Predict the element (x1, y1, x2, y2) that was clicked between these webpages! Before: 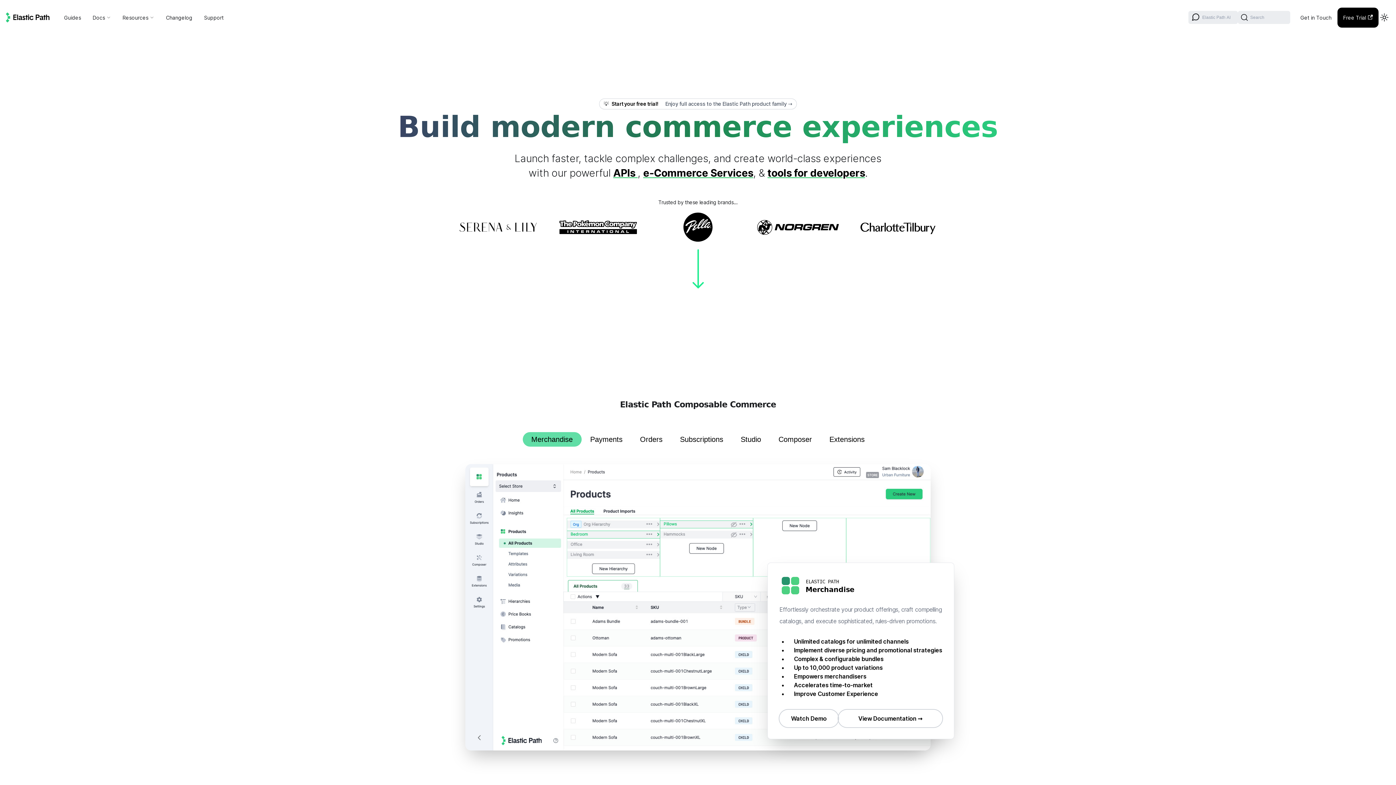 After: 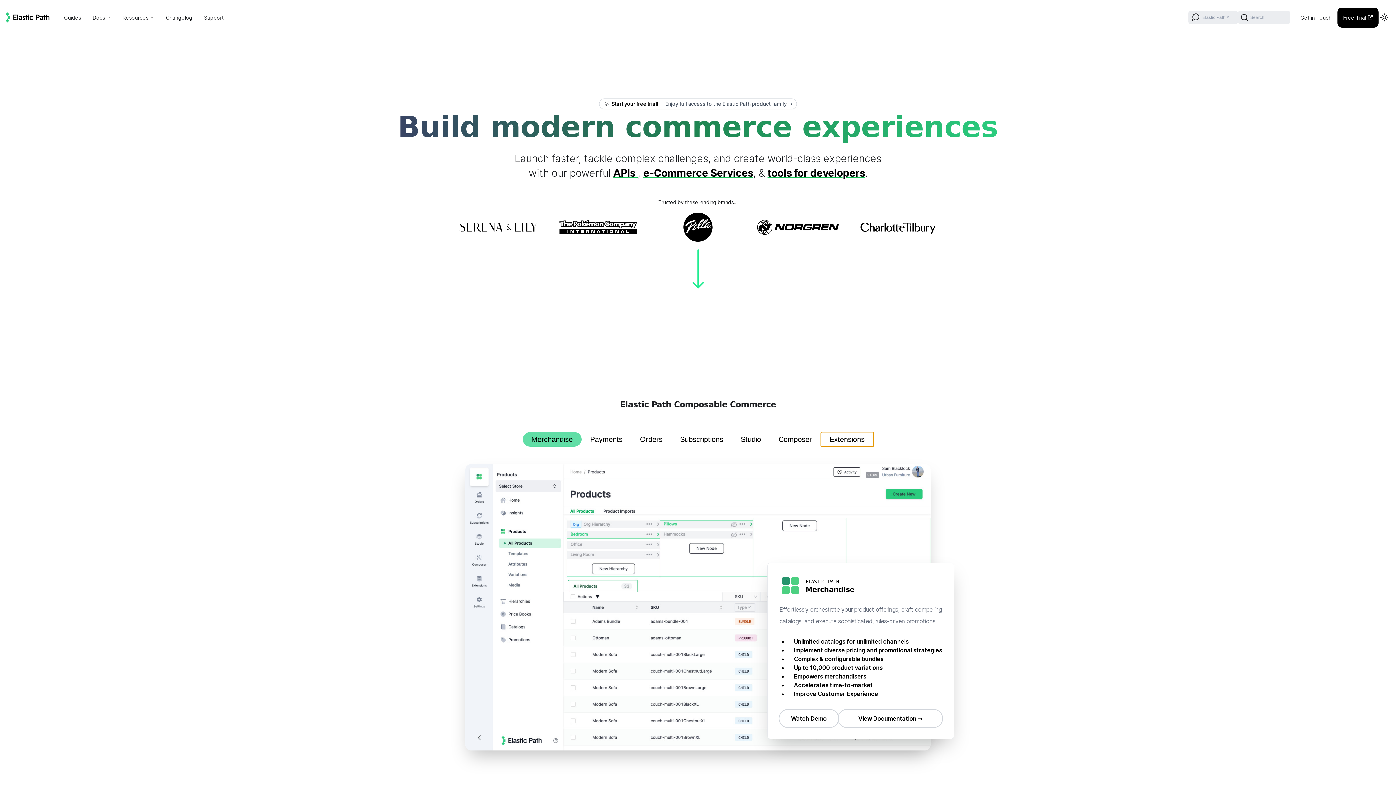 Action: bbox: (820, 432, 873, 446) label: Extensions